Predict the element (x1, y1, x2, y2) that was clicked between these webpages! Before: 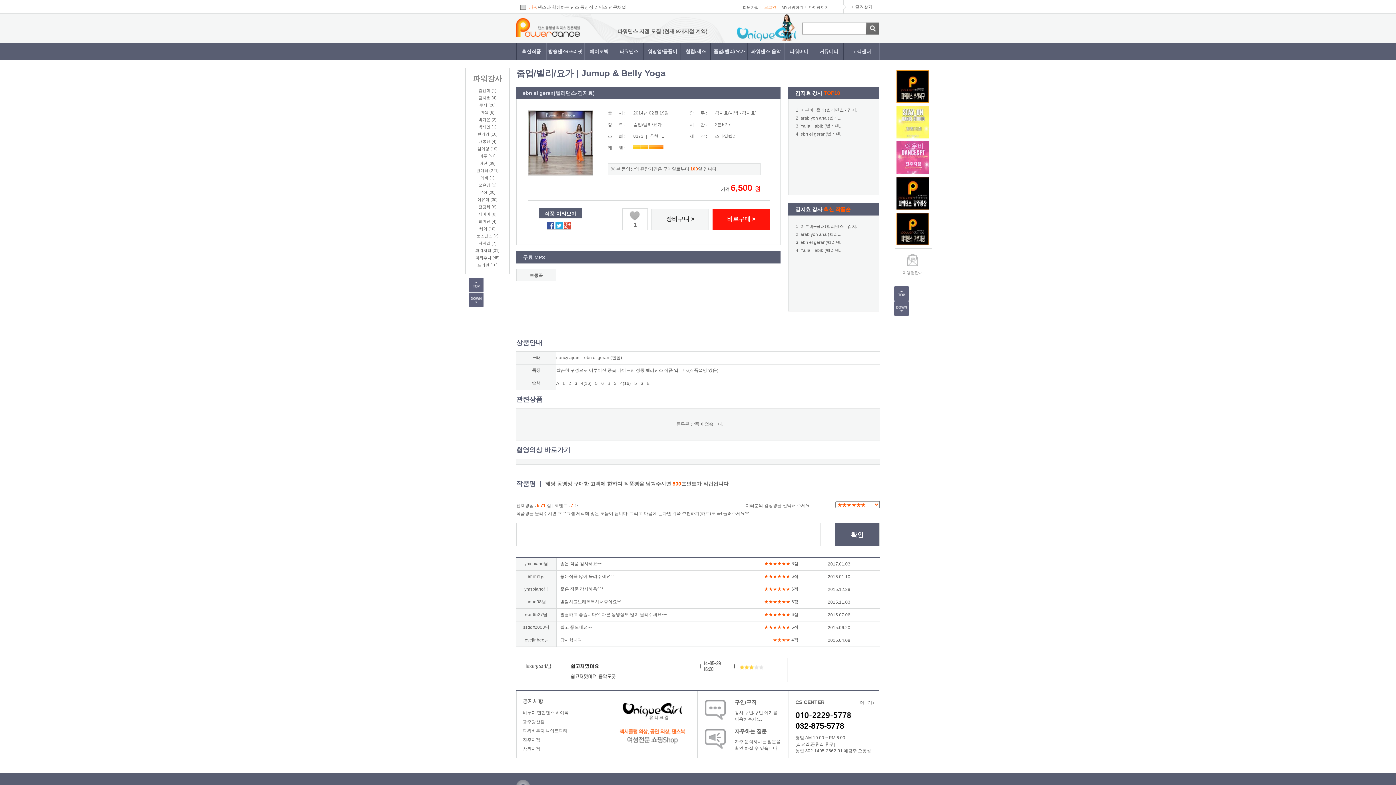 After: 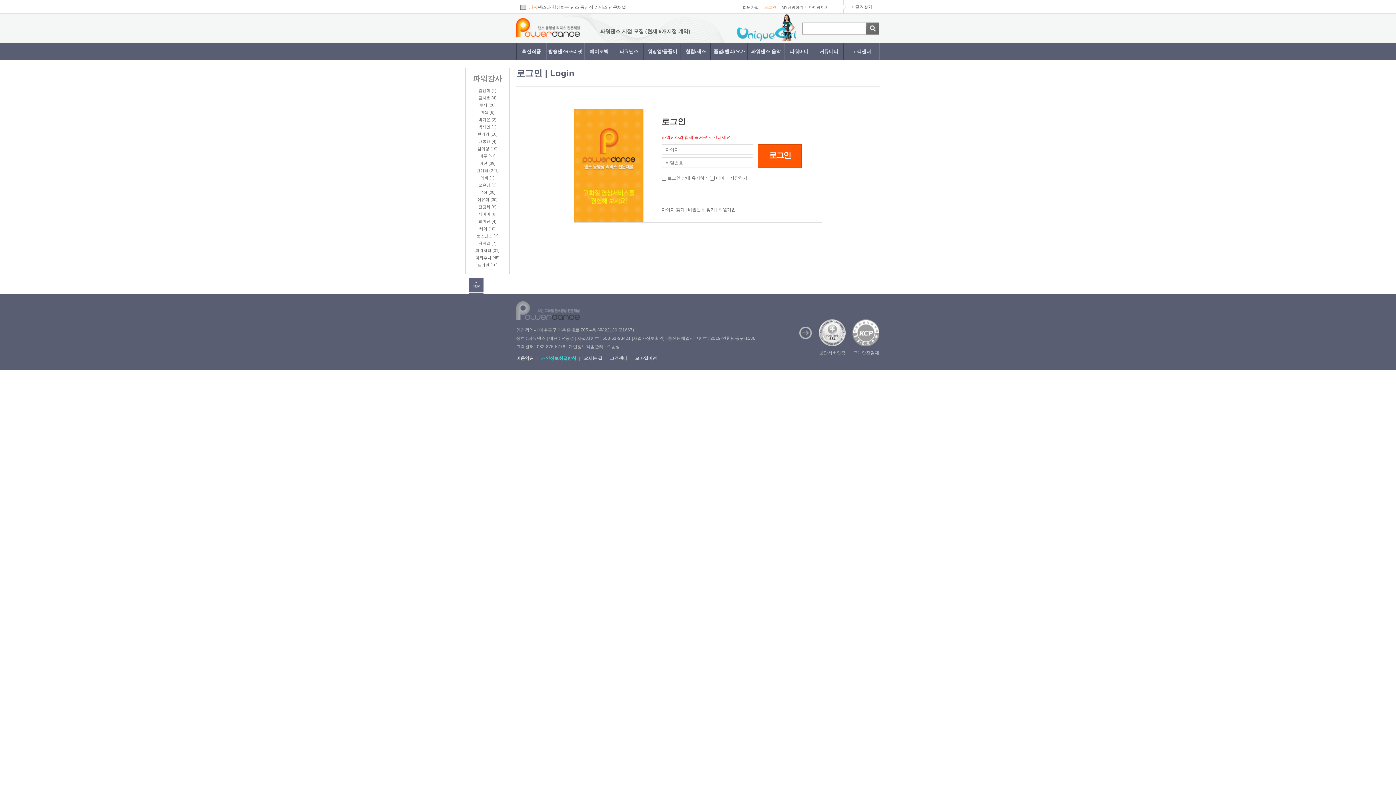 Action: label: MY관람하기 bbox: (781, 5, 803, 9)